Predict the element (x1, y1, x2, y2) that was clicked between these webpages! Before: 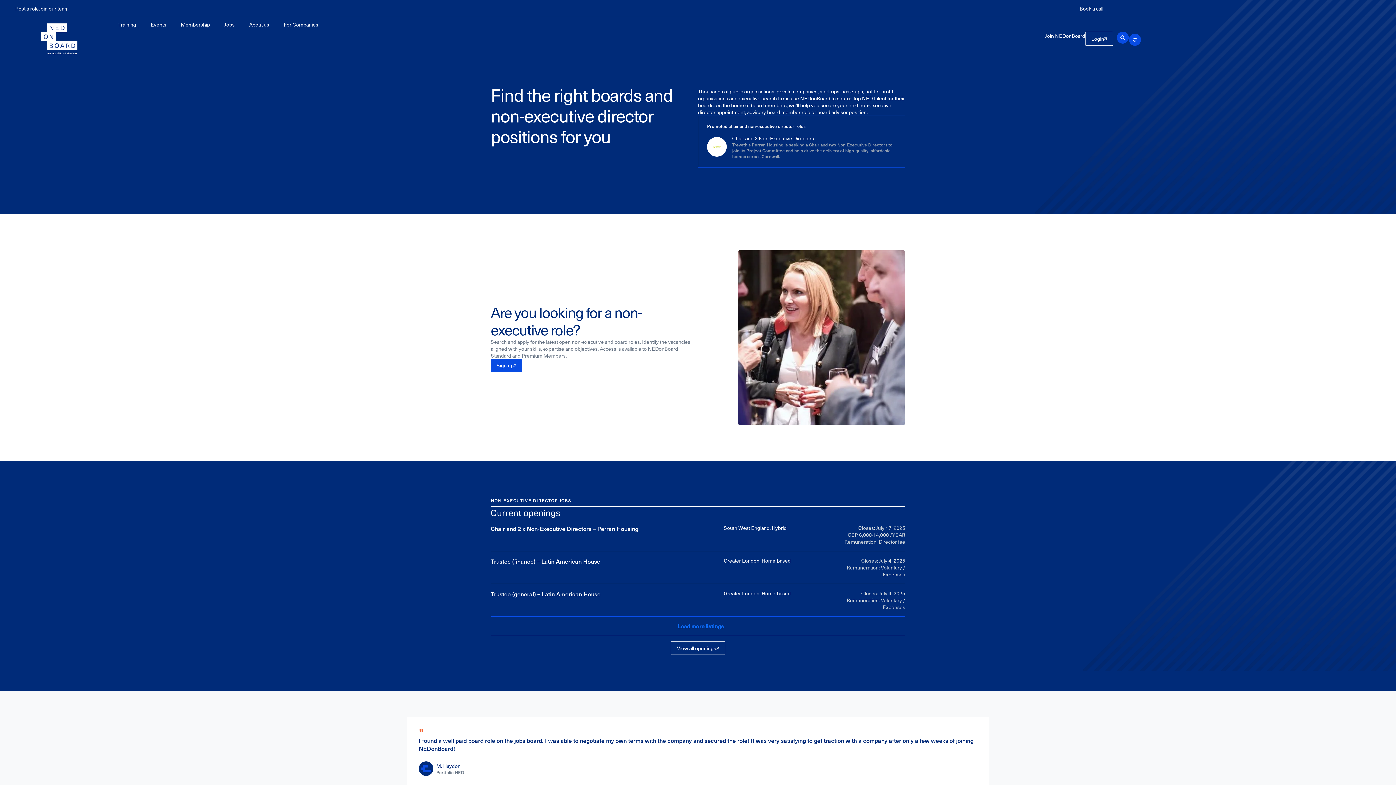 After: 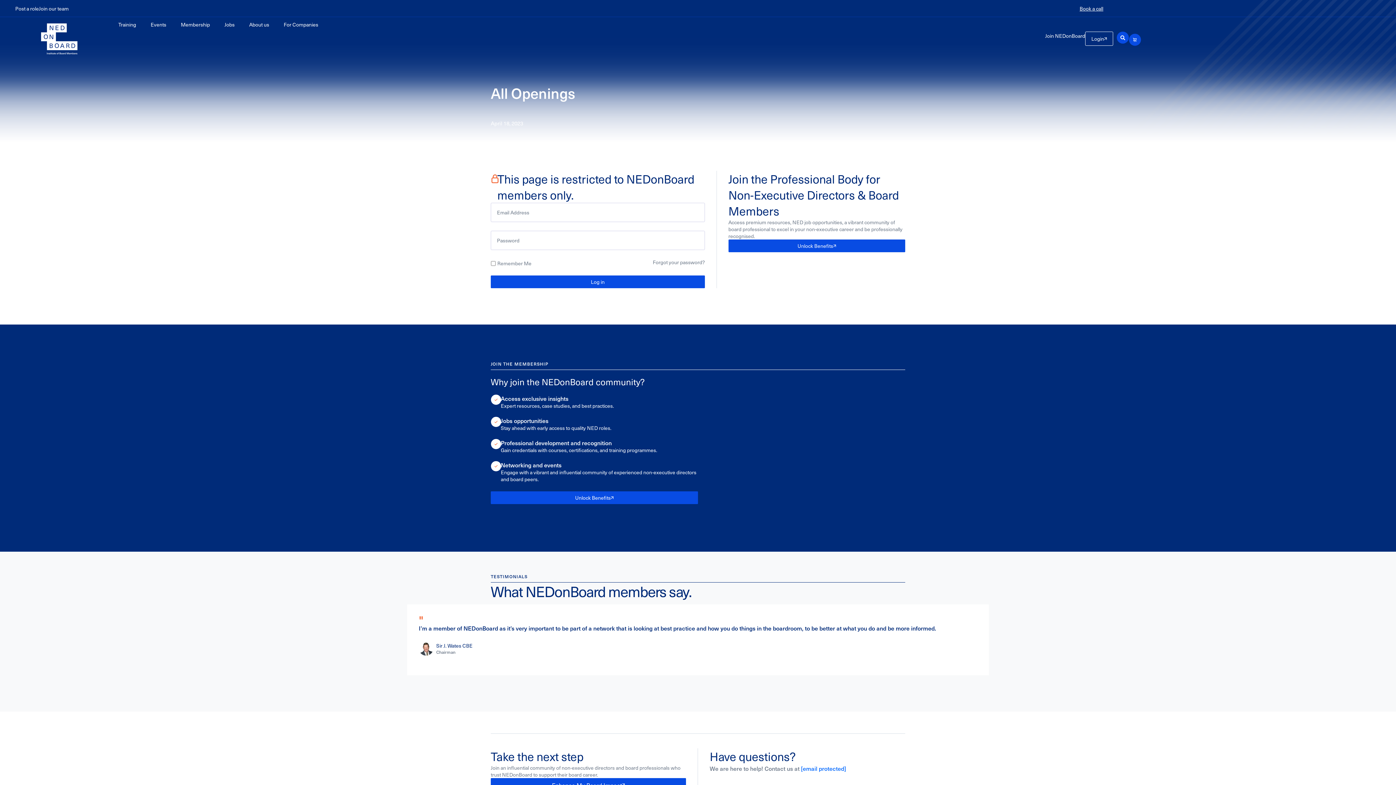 Action: label: View all openings bbox: (670, 641, 725, 655)